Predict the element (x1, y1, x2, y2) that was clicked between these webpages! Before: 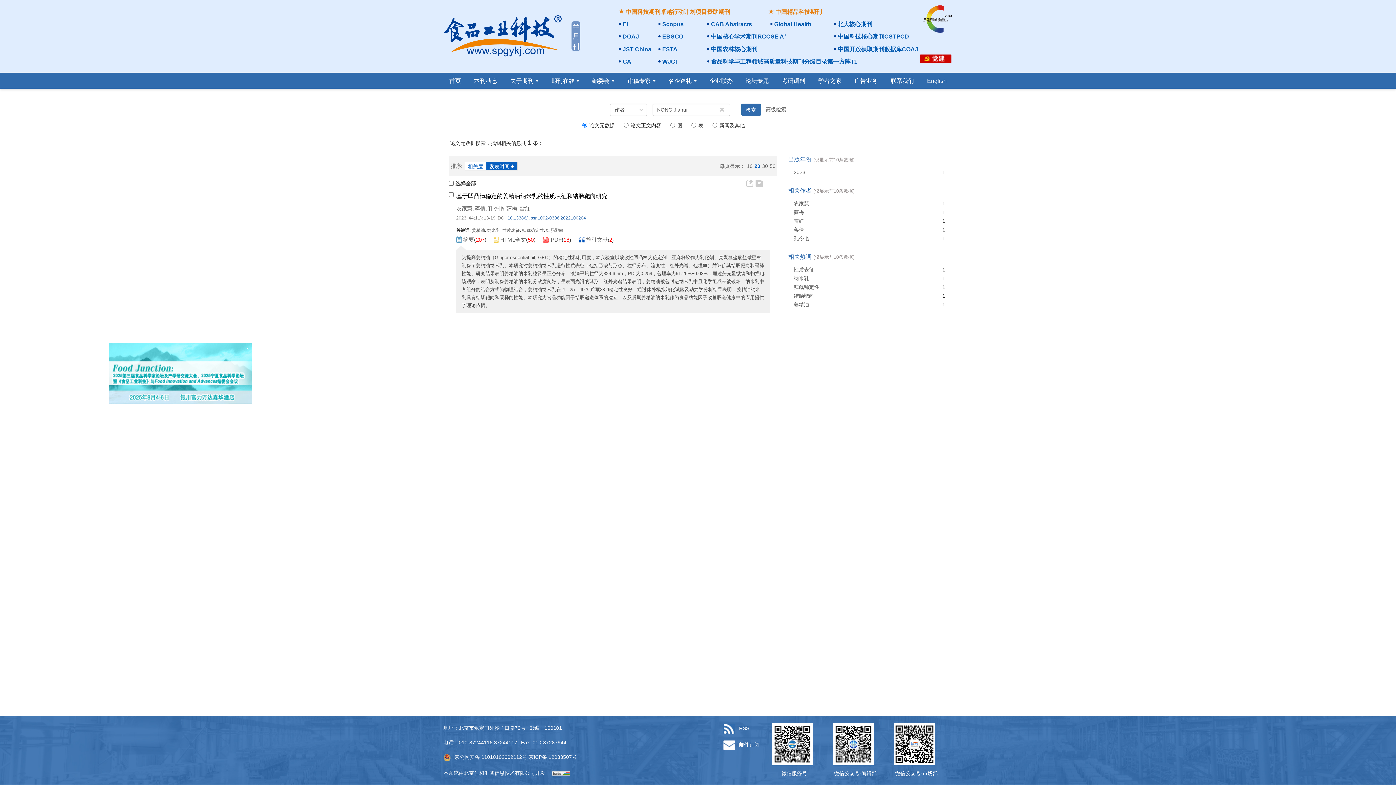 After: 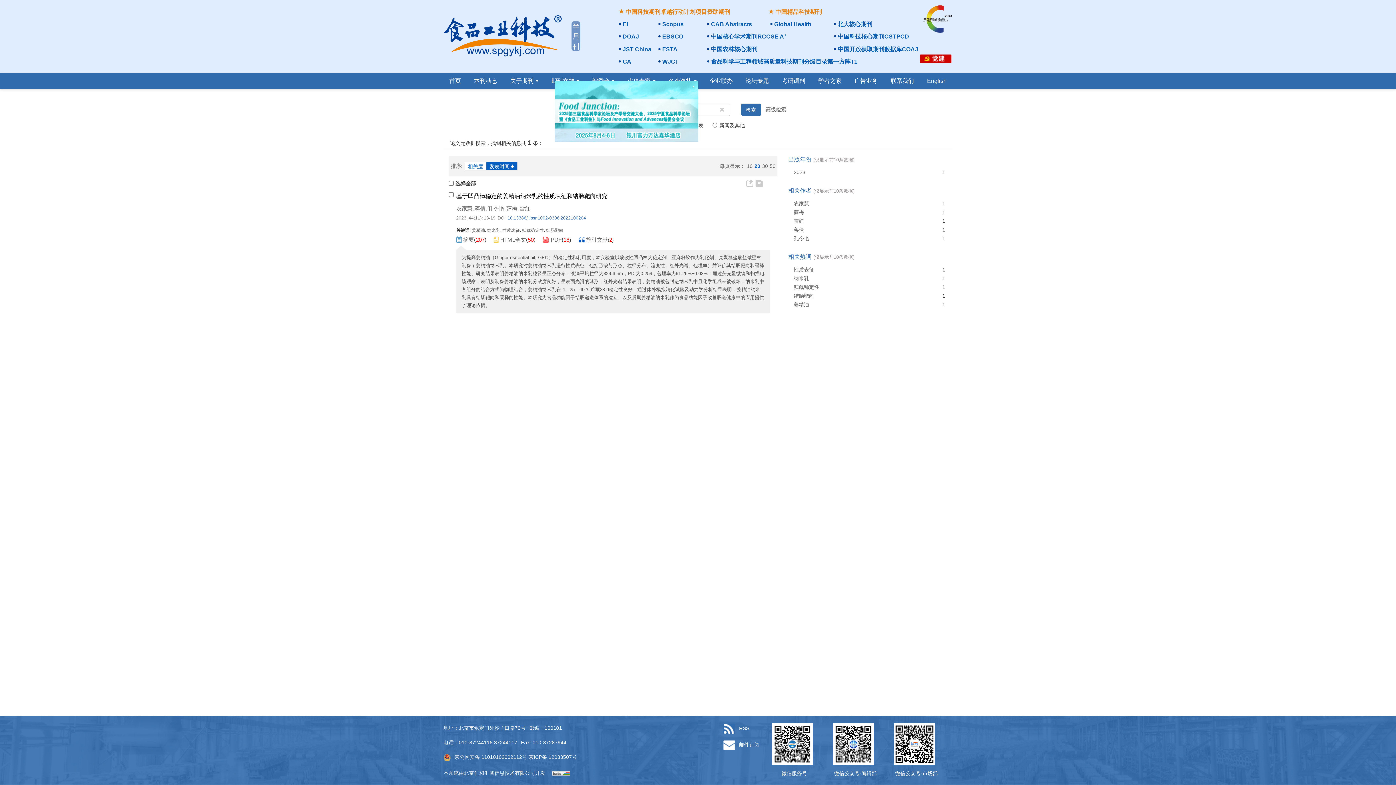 Action: bbox: (545, 72, 585, 88) label: 期刊在线